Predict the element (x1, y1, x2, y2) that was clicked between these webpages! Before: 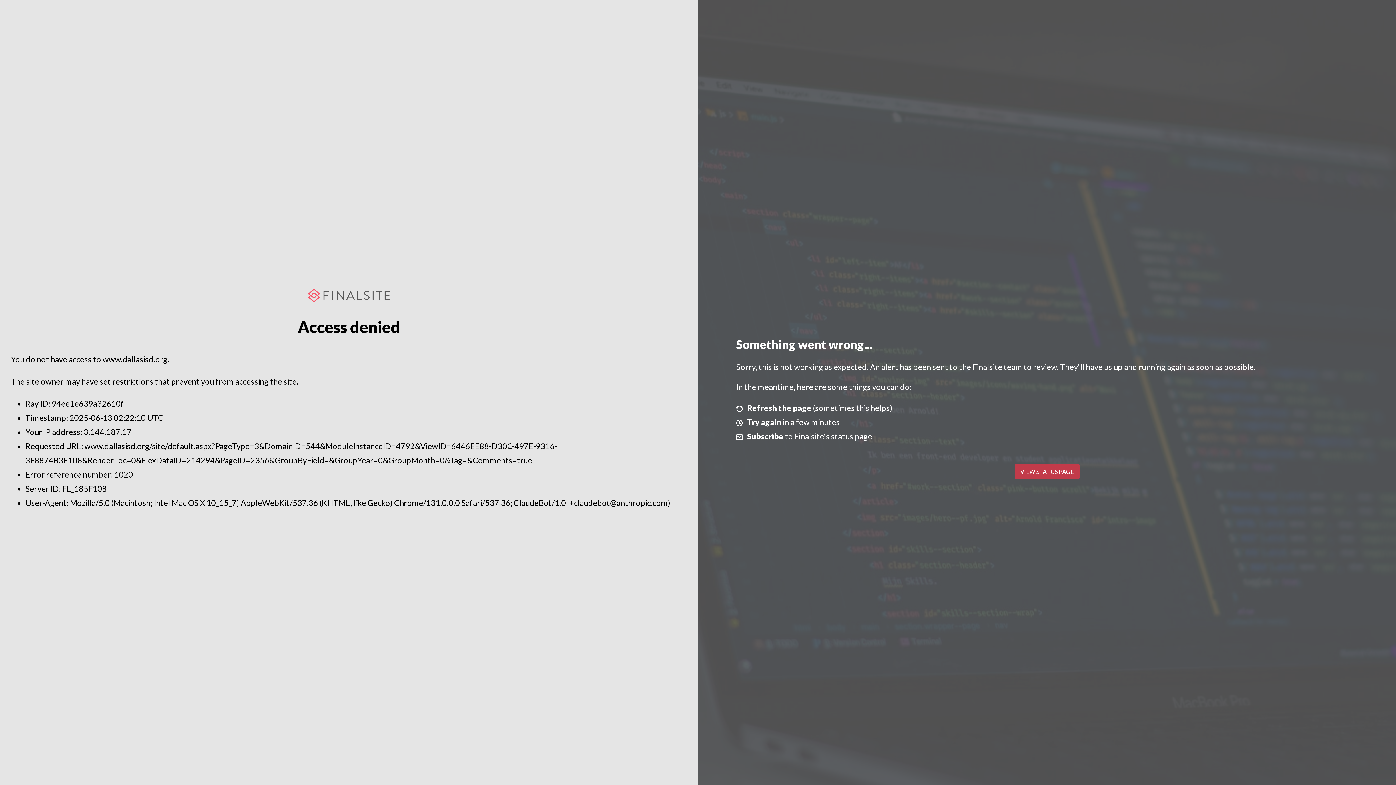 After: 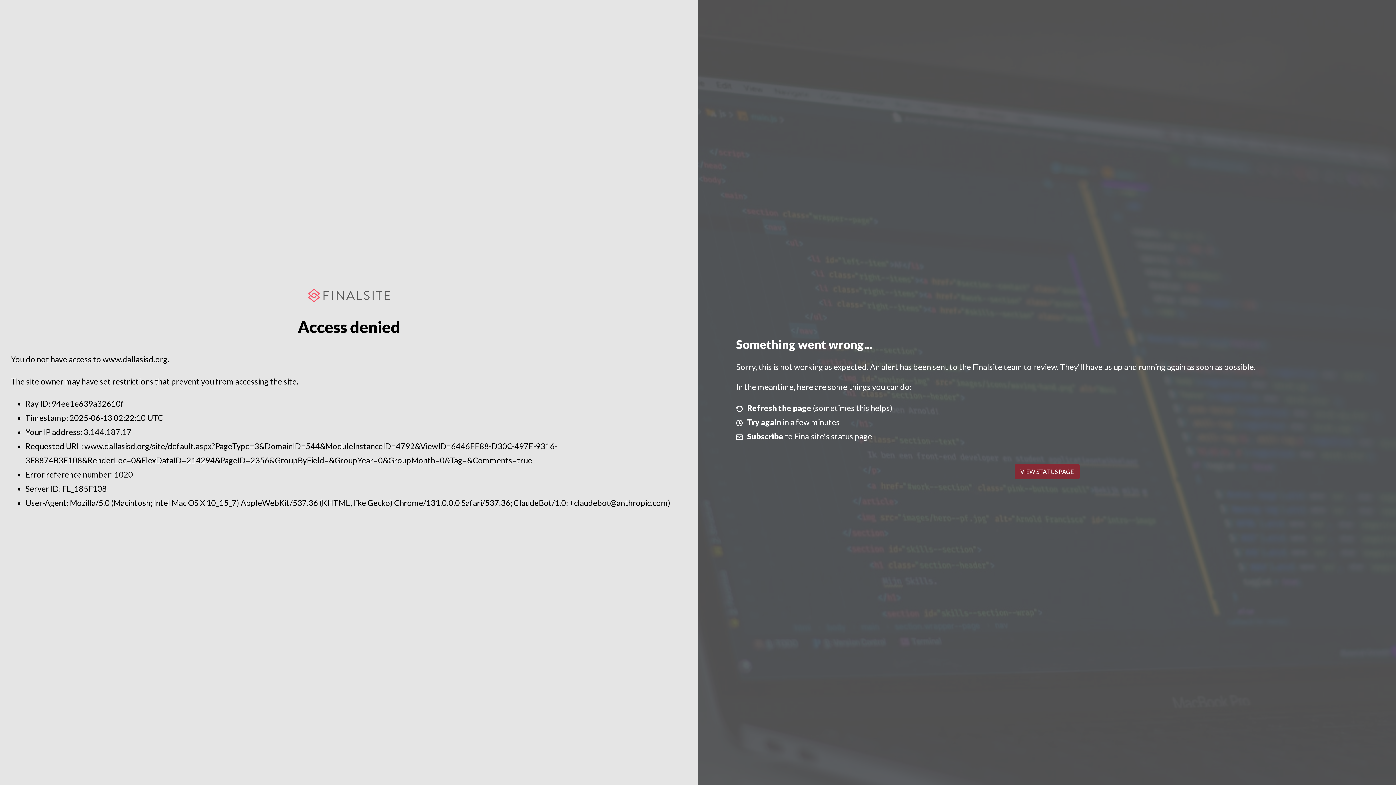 Action: label: VIEW STATUS PAGE bbox: (1014, 464, 1079, 479)